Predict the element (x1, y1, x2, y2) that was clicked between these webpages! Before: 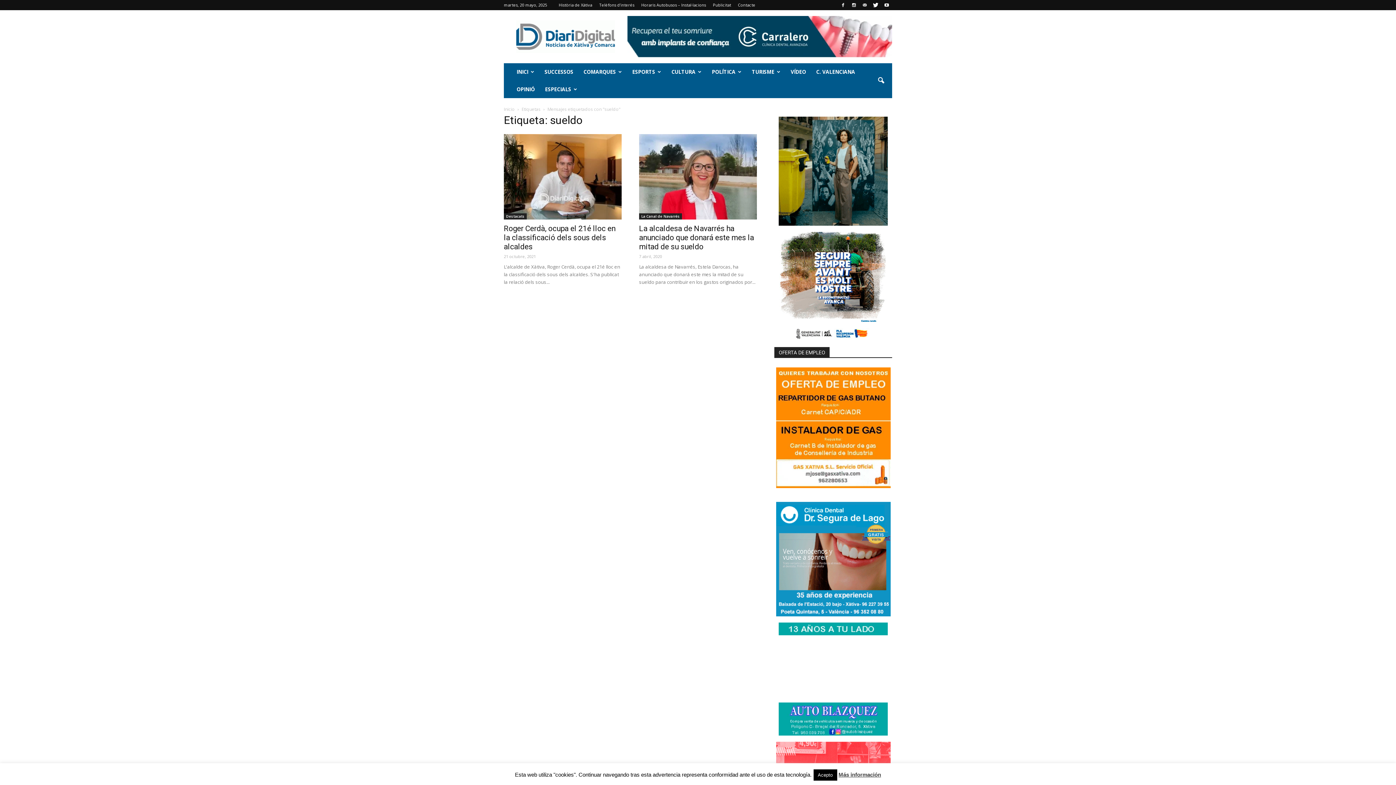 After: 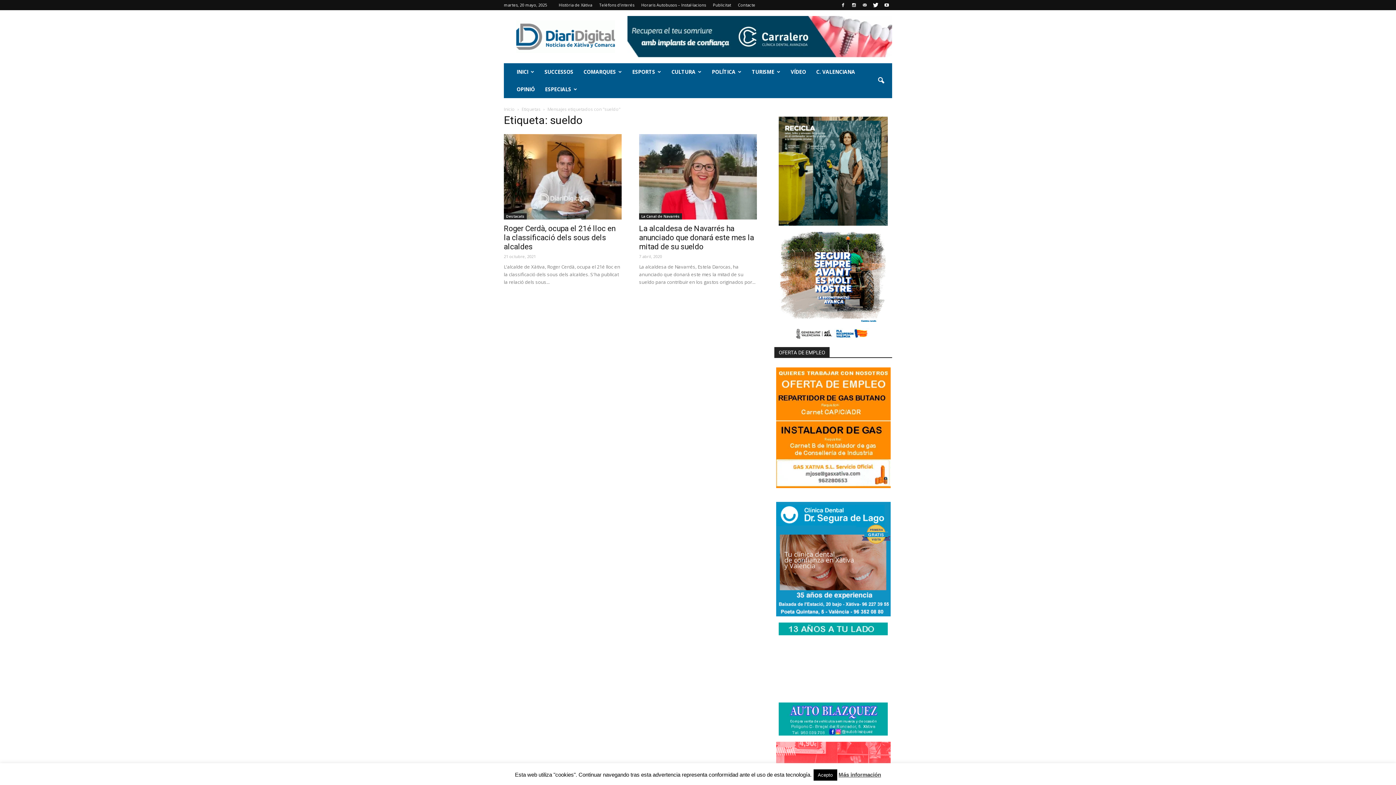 Action: bbox: (838, 772, 881, 778) label: Más información